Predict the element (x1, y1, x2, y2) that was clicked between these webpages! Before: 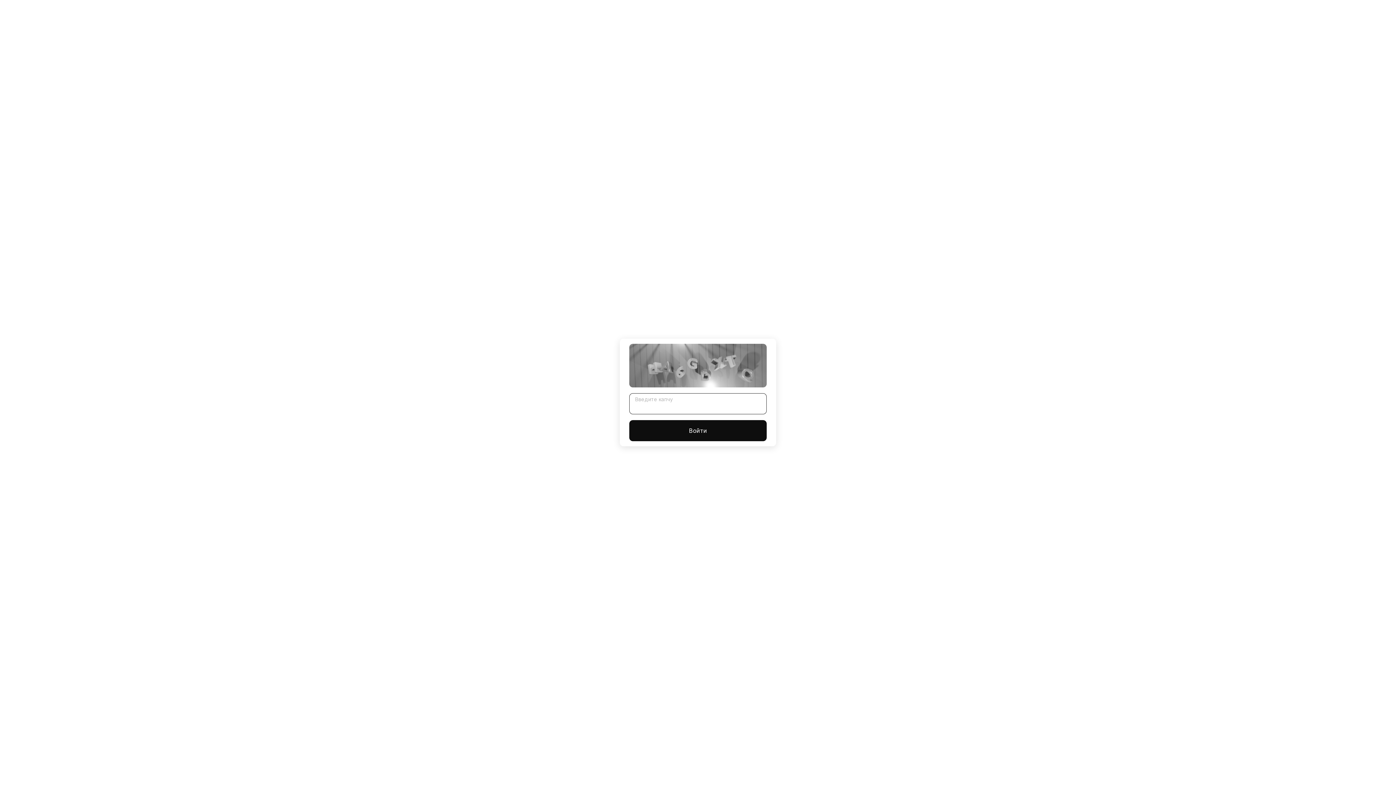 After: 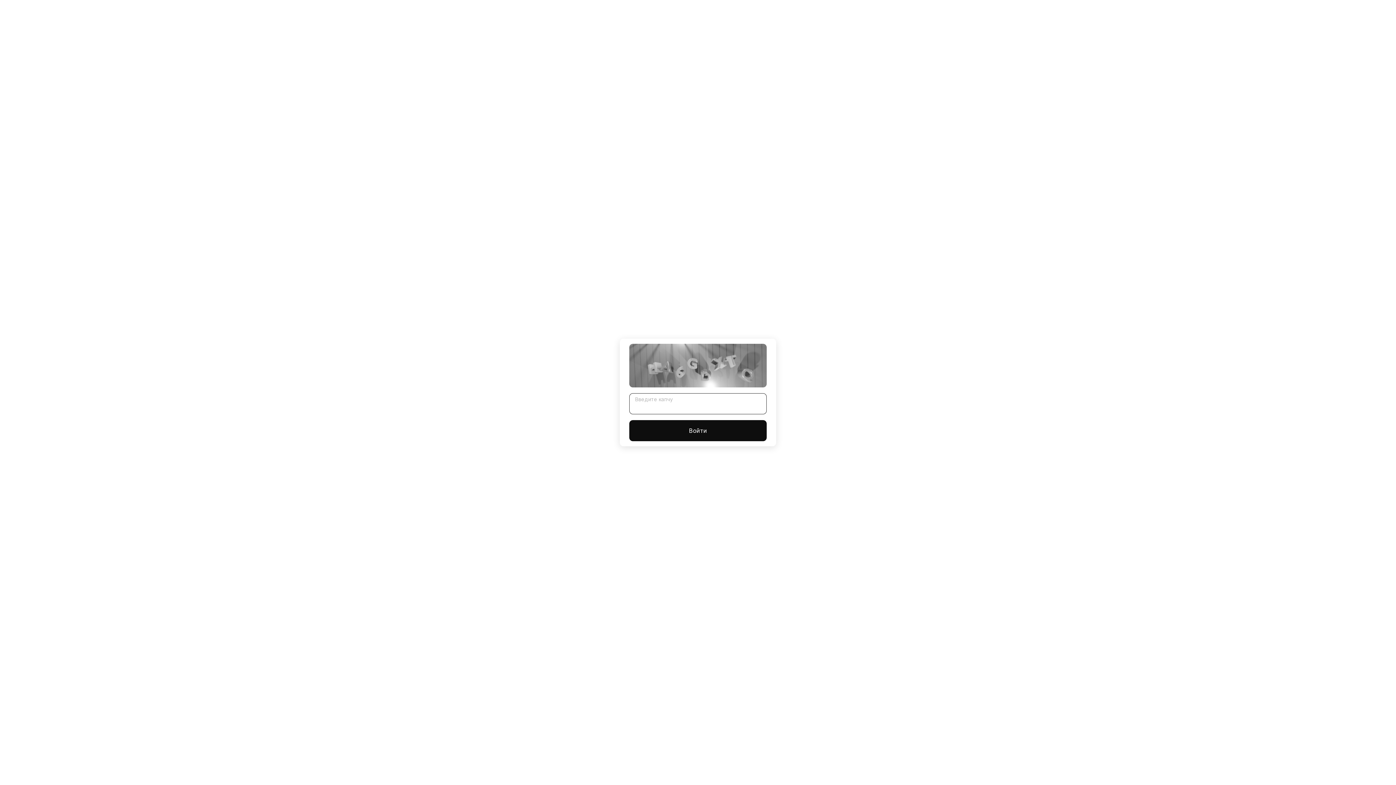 Action: label: Войти bbox: (629, 420, 766, 441)